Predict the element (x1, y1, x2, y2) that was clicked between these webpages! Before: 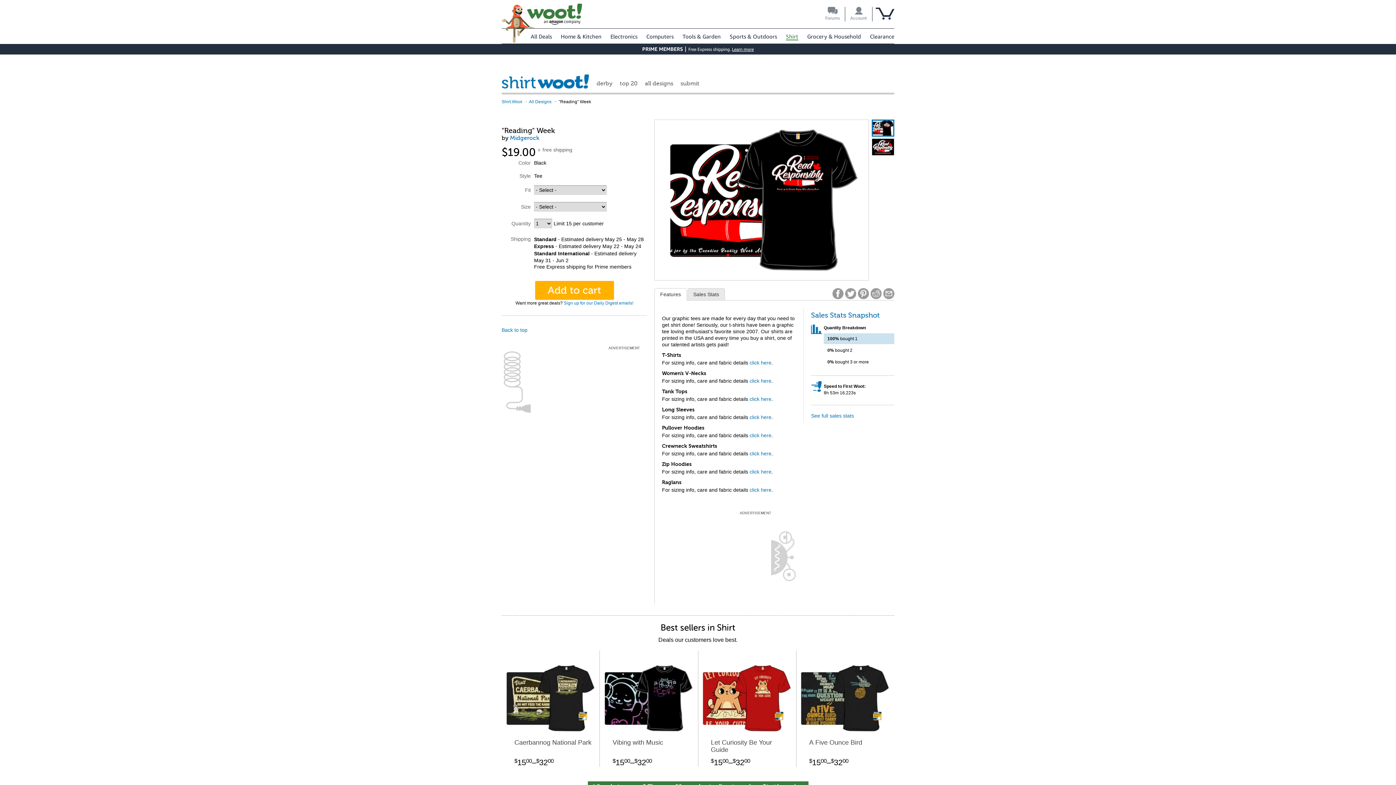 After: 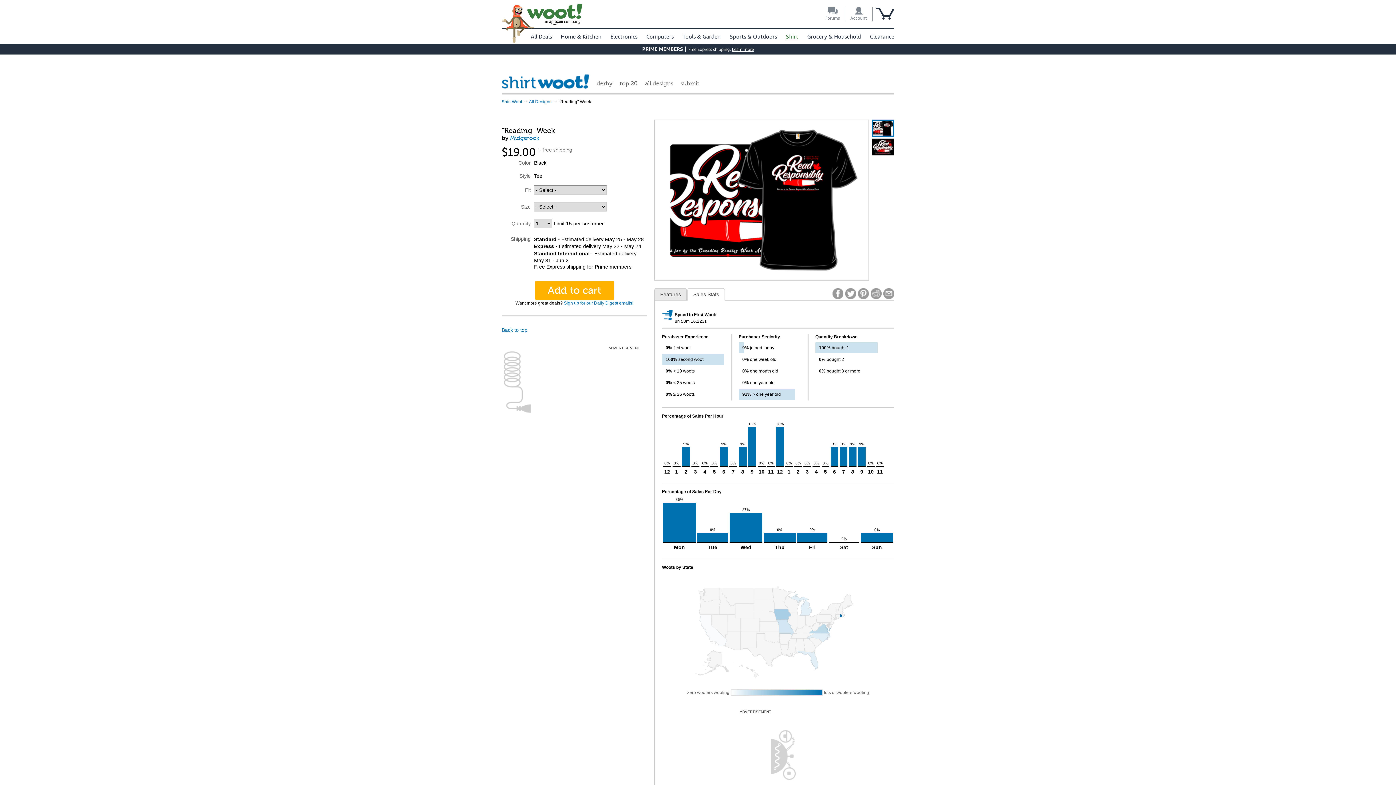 Action: bbox: (811, 311, 880, 319) label: Sales Stats Snapshot